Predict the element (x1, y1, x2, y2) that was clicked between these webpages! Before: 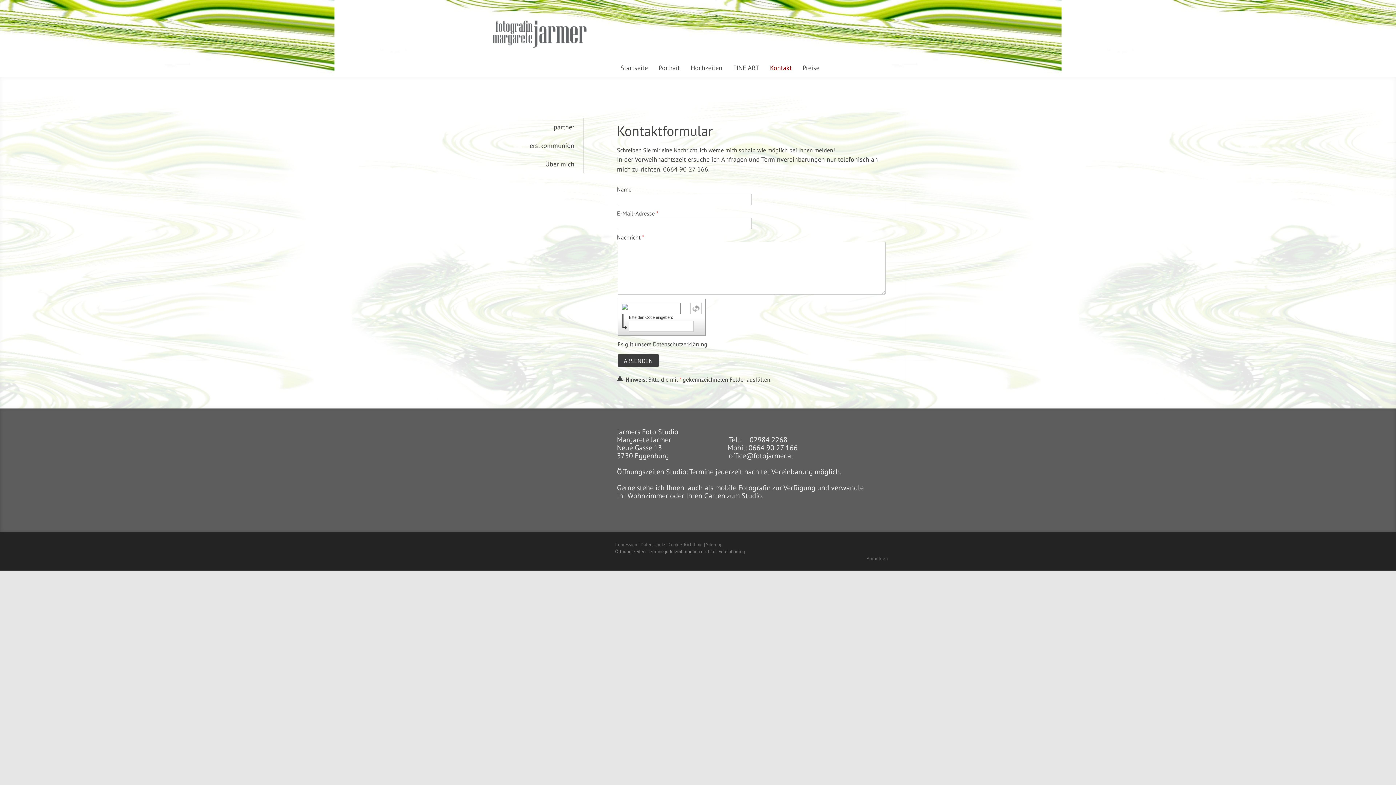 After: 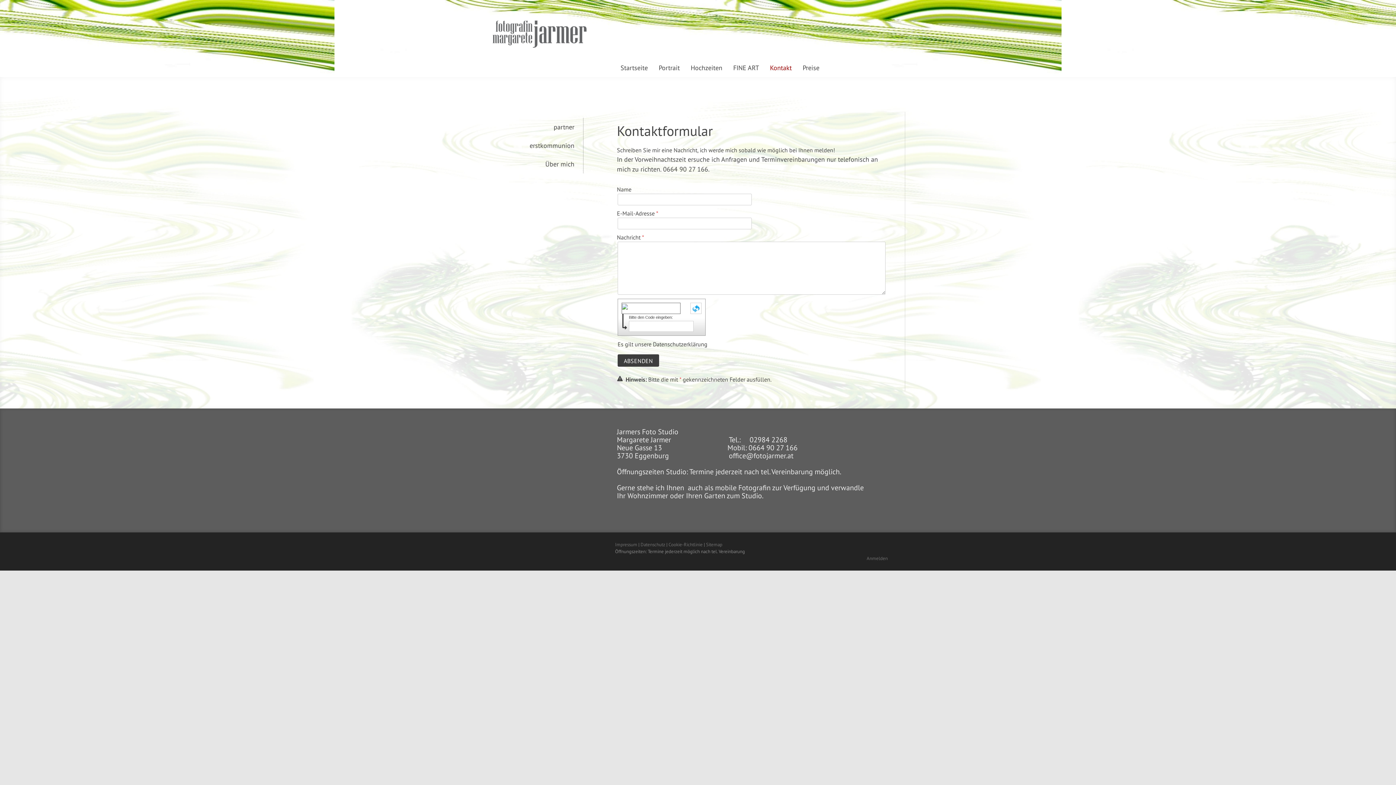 Action: bbox: (690, 302, 701, 314)